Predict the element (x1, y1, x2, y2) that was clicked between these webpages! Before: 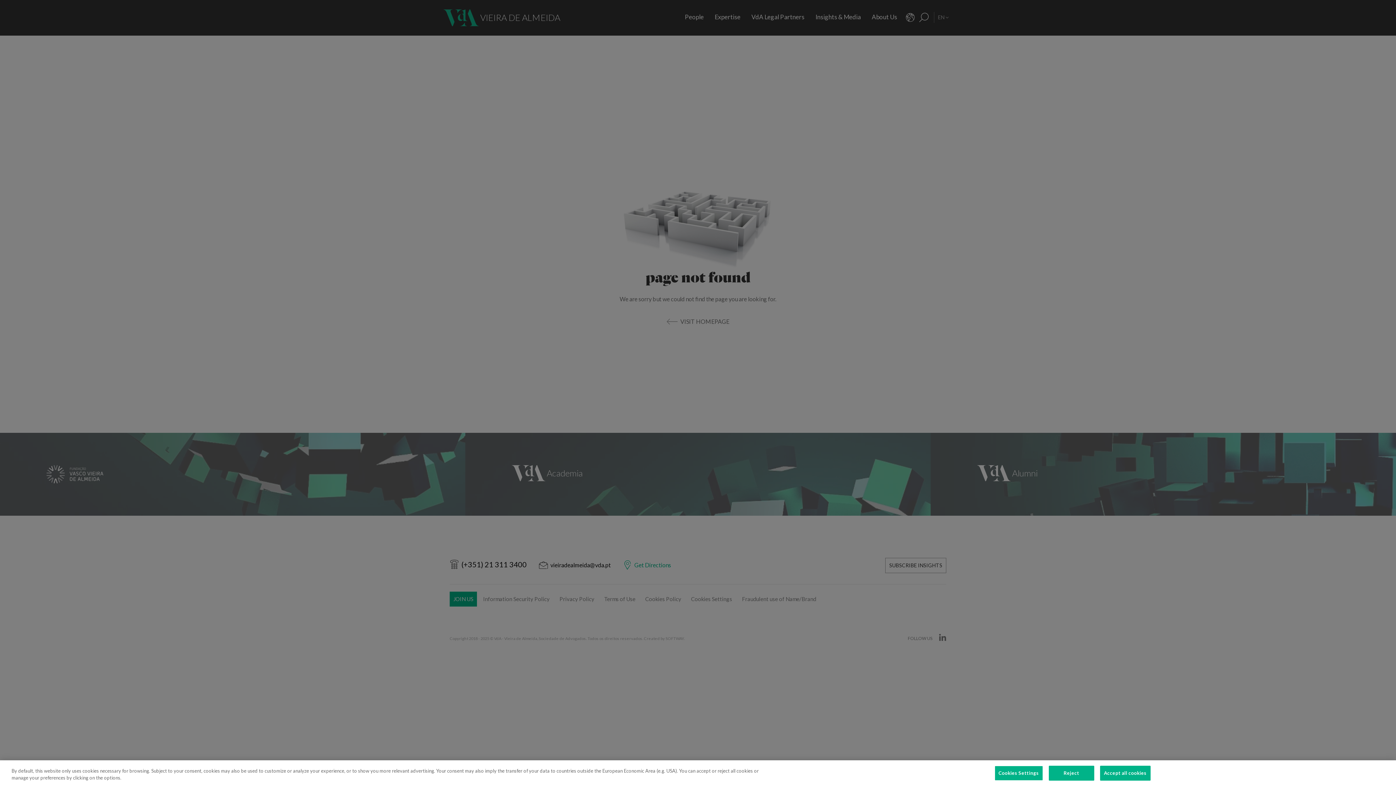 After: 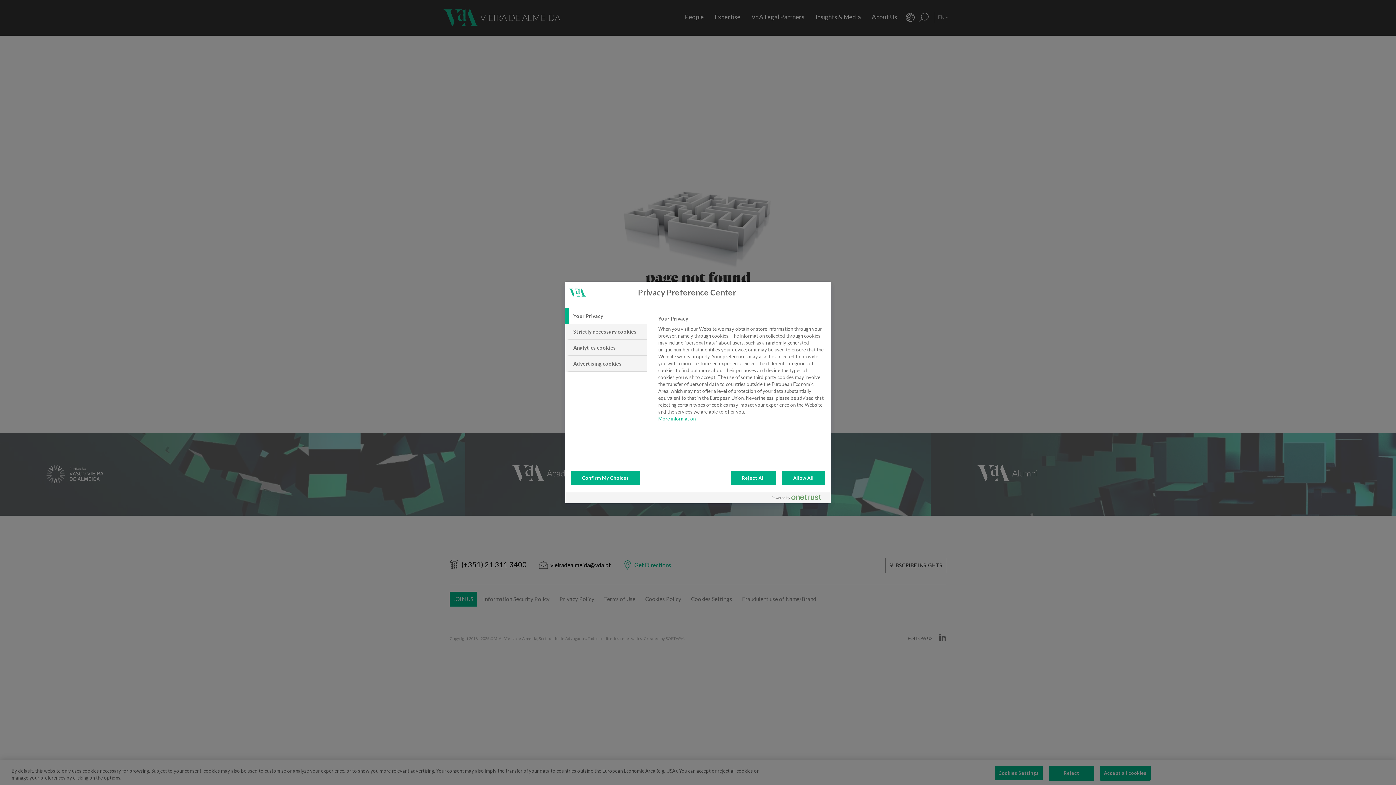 Action: bbox: (994, 766, 1043, 781) label: Cookies Settings